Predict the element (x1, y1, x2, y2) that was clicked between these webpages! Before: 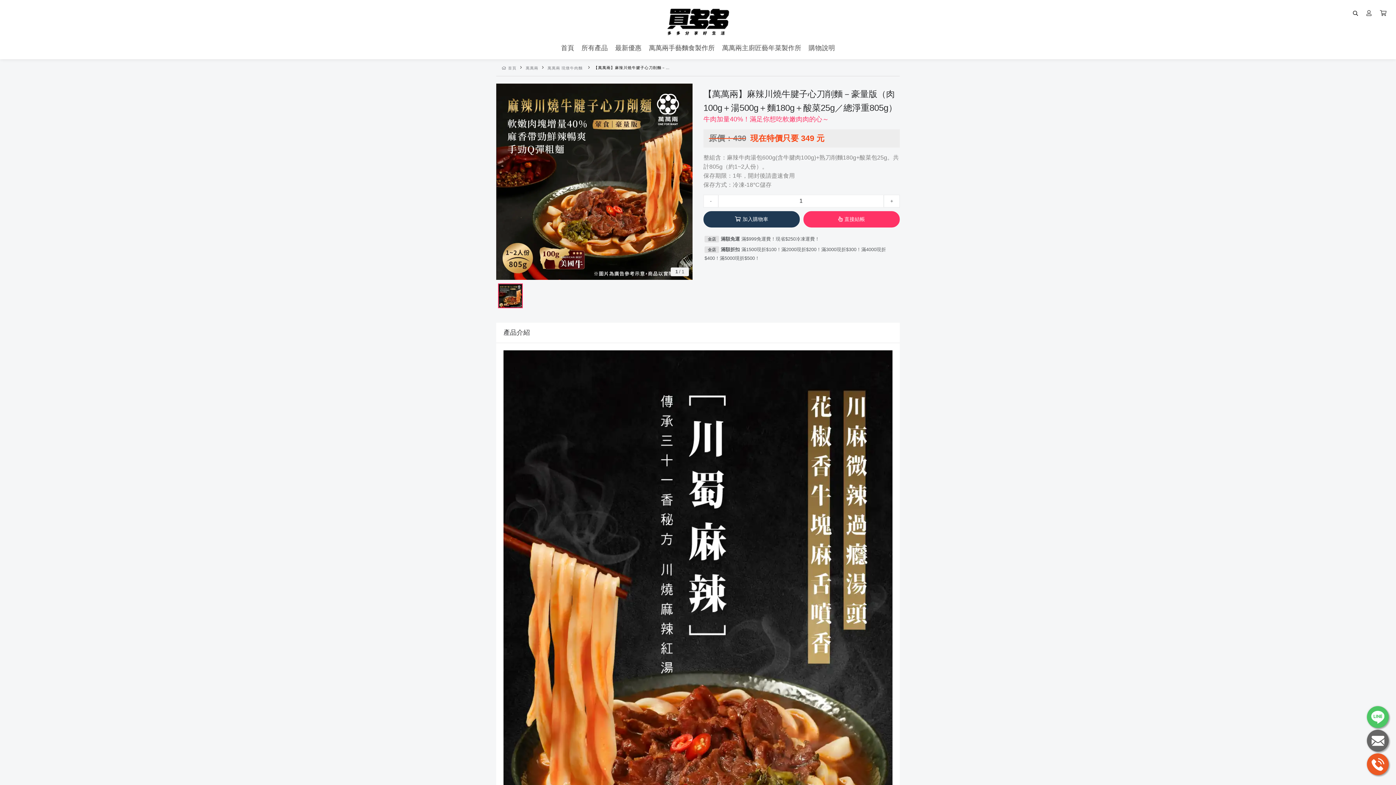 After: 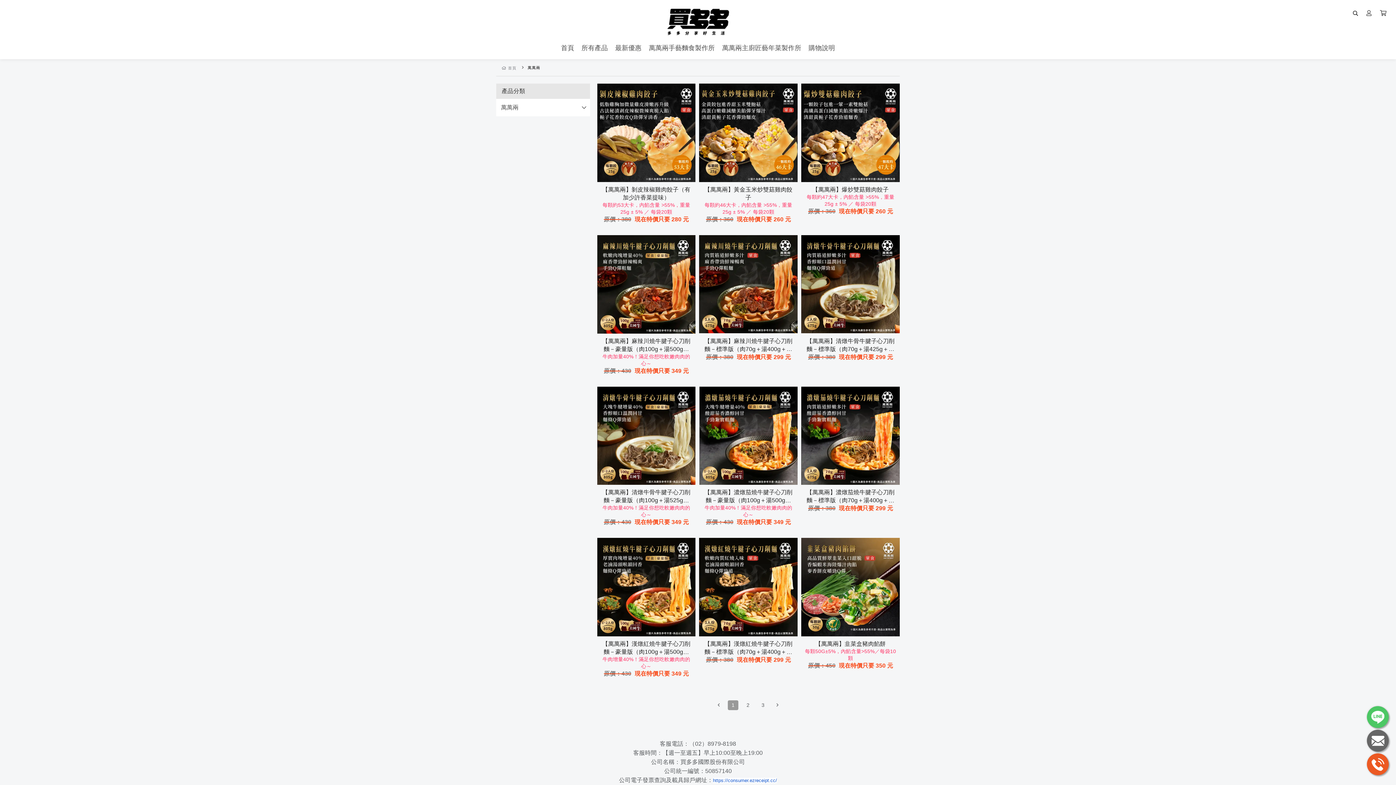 Action: label: 萬萬兩 bbox: (525, 65, 538, 70)